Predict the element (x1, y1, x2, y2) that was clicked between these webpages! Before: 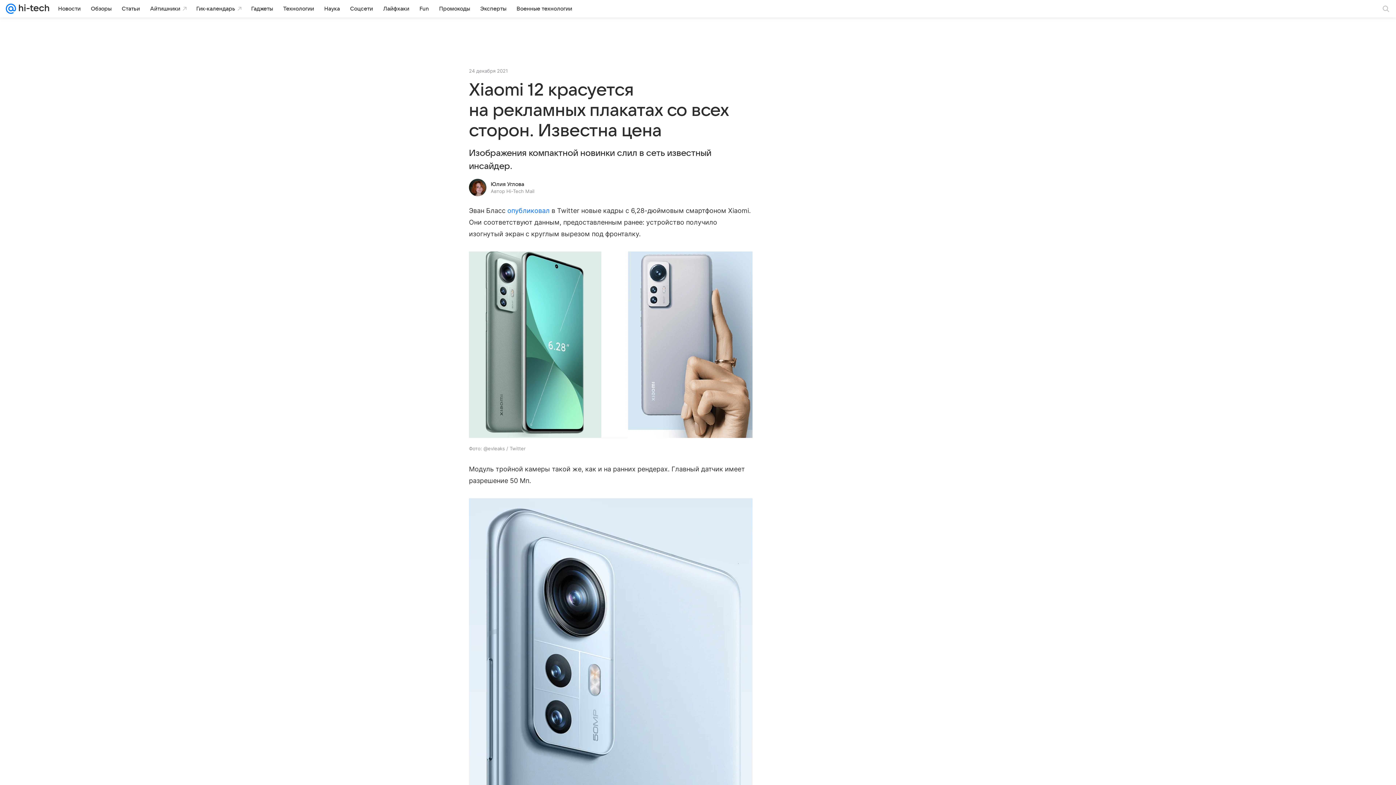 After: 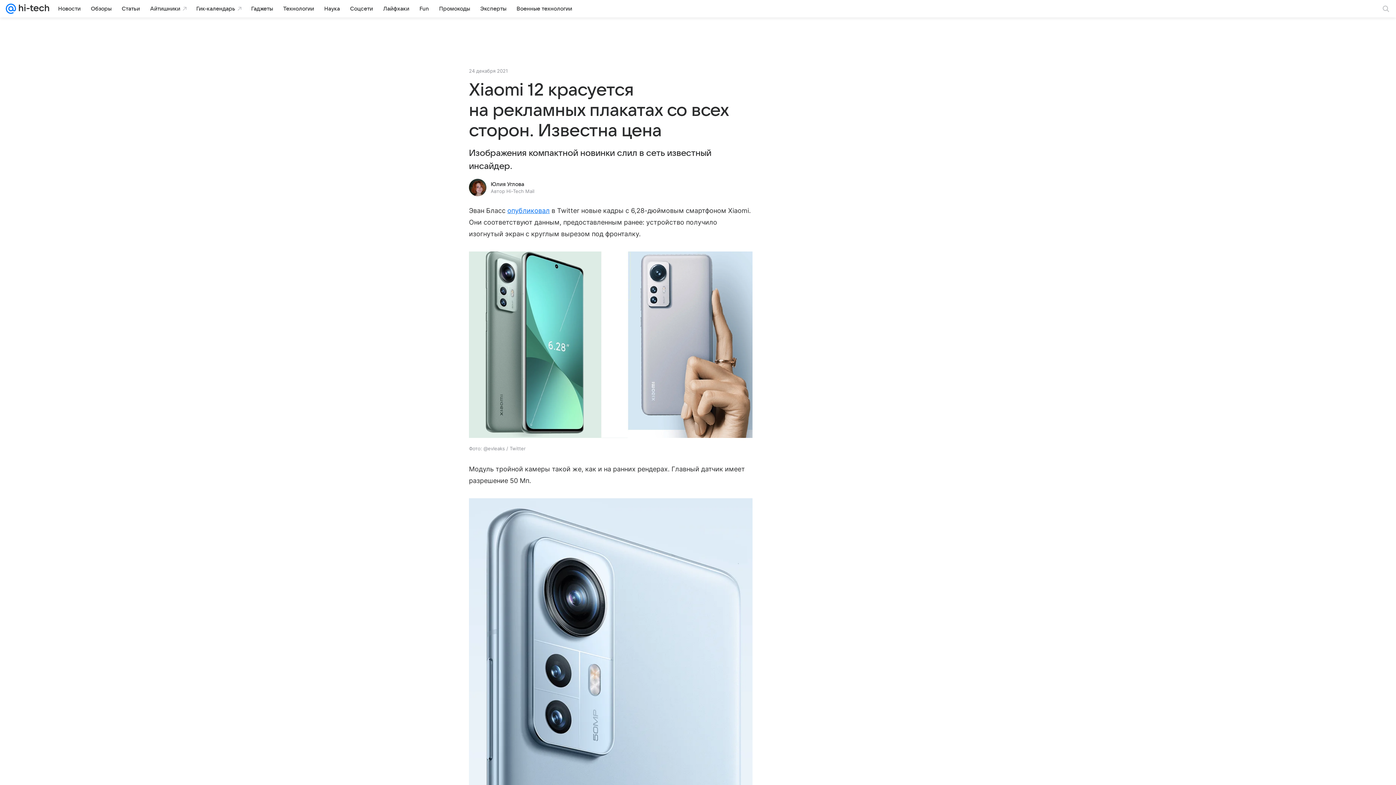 Action: label: опубликовал bbox: (507, 206, 549, 214)